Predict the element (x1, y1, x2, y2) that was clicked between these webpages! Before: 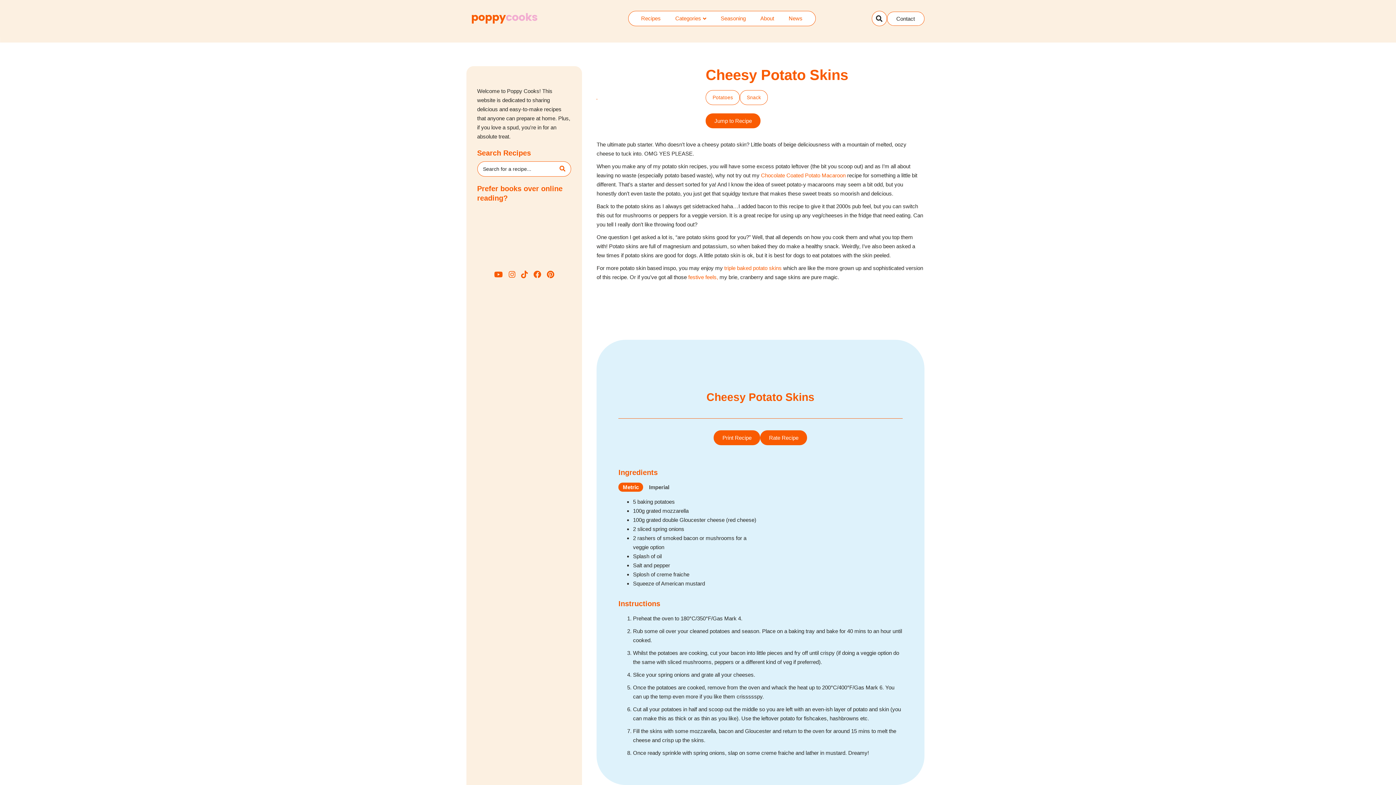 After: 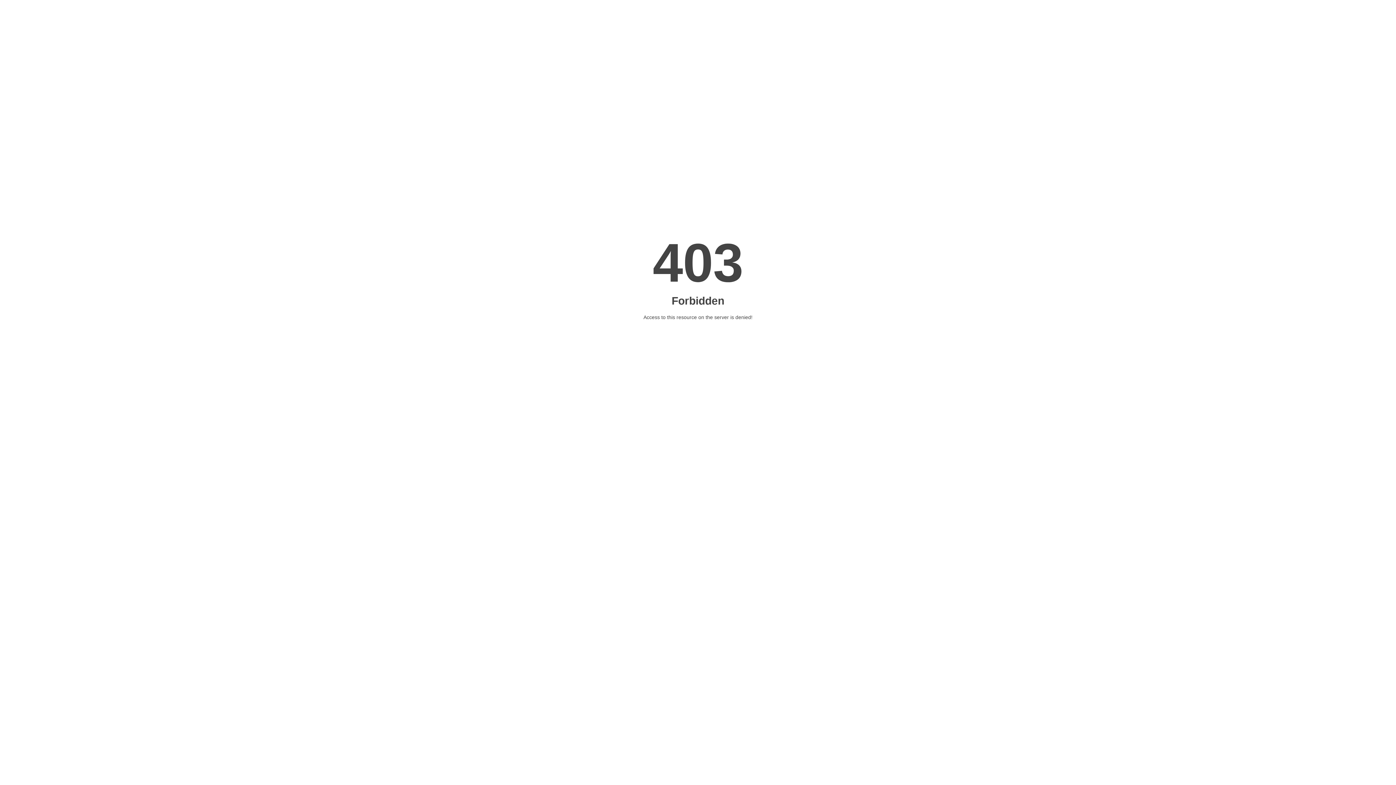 Action: bbox: (555, 161, 571, 176)